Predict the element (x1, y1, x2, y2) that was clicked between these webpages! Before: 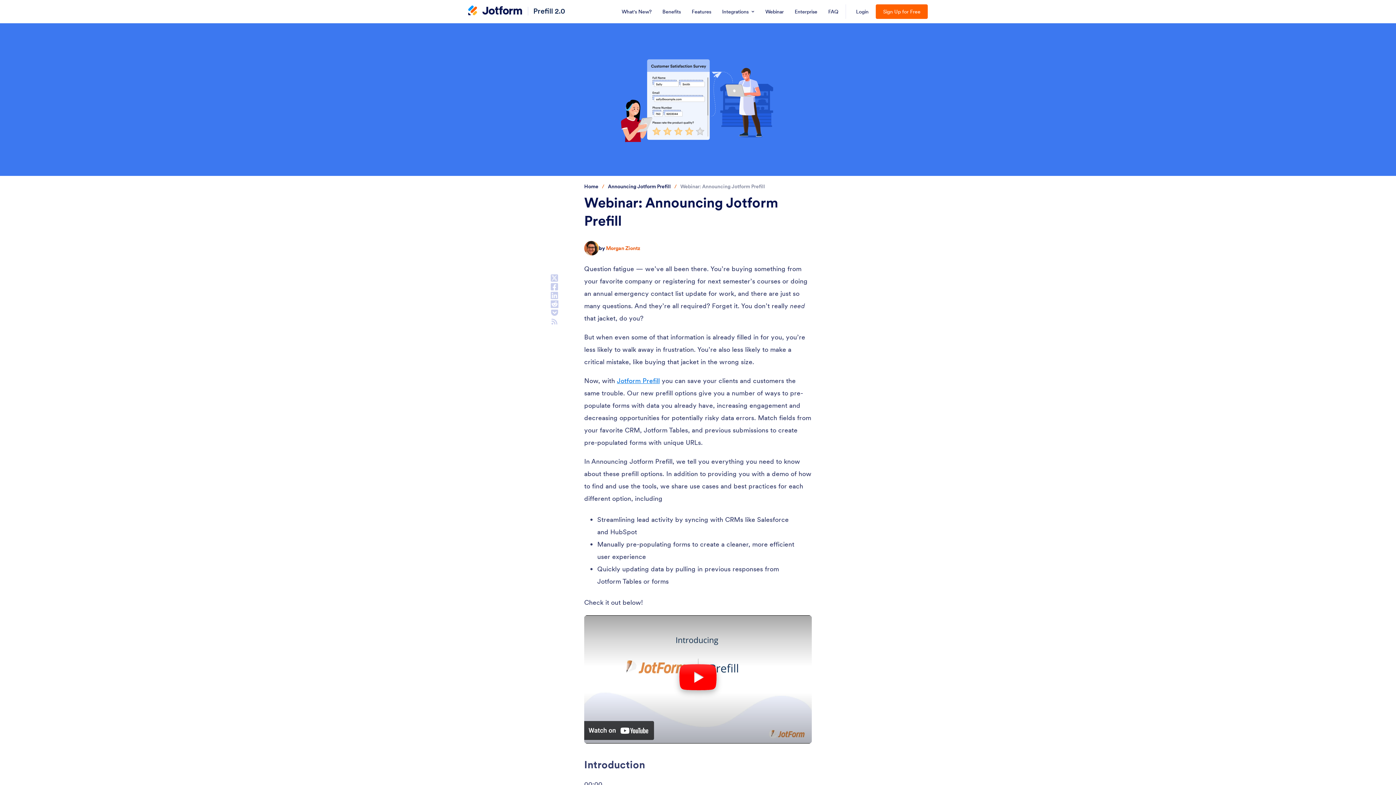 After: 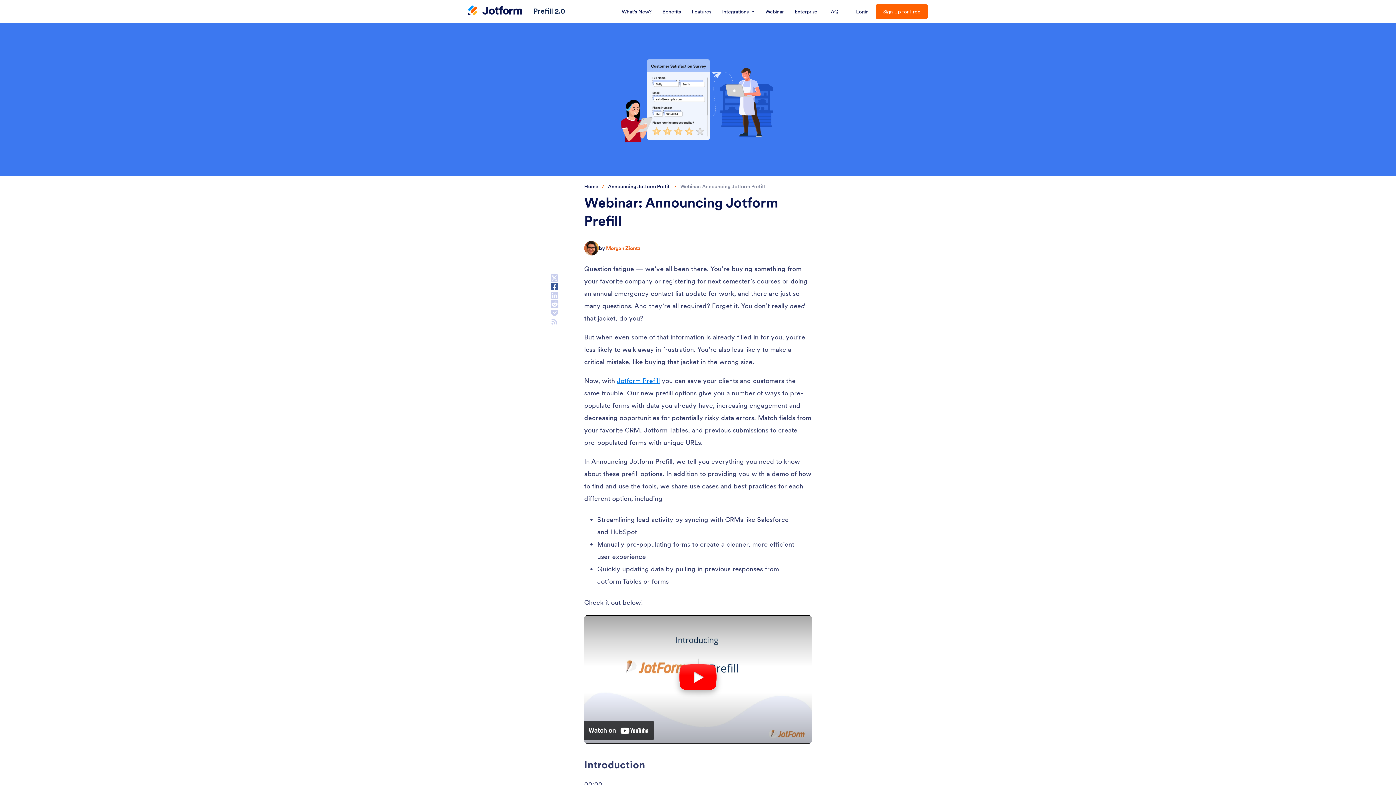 Action: bbox: (550, 282, 558, 291)